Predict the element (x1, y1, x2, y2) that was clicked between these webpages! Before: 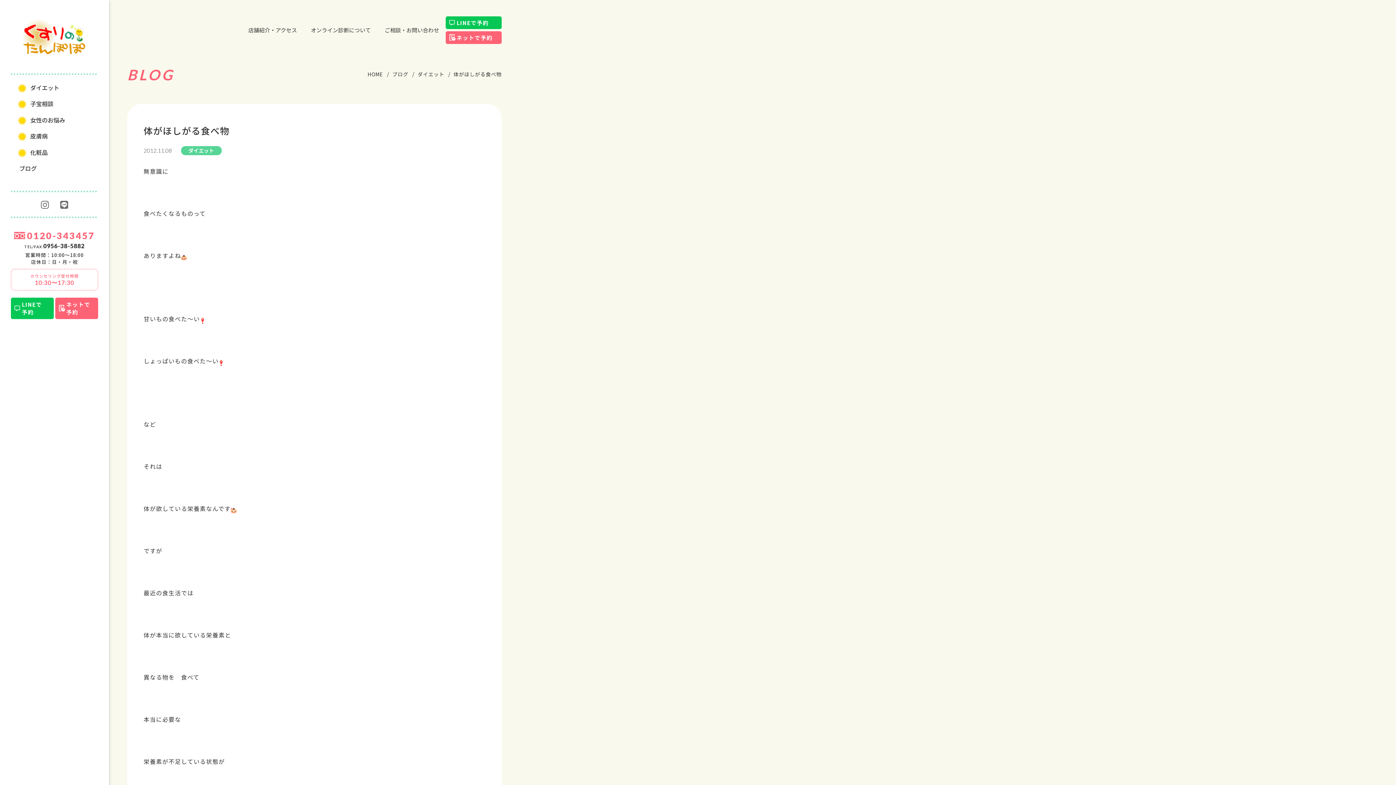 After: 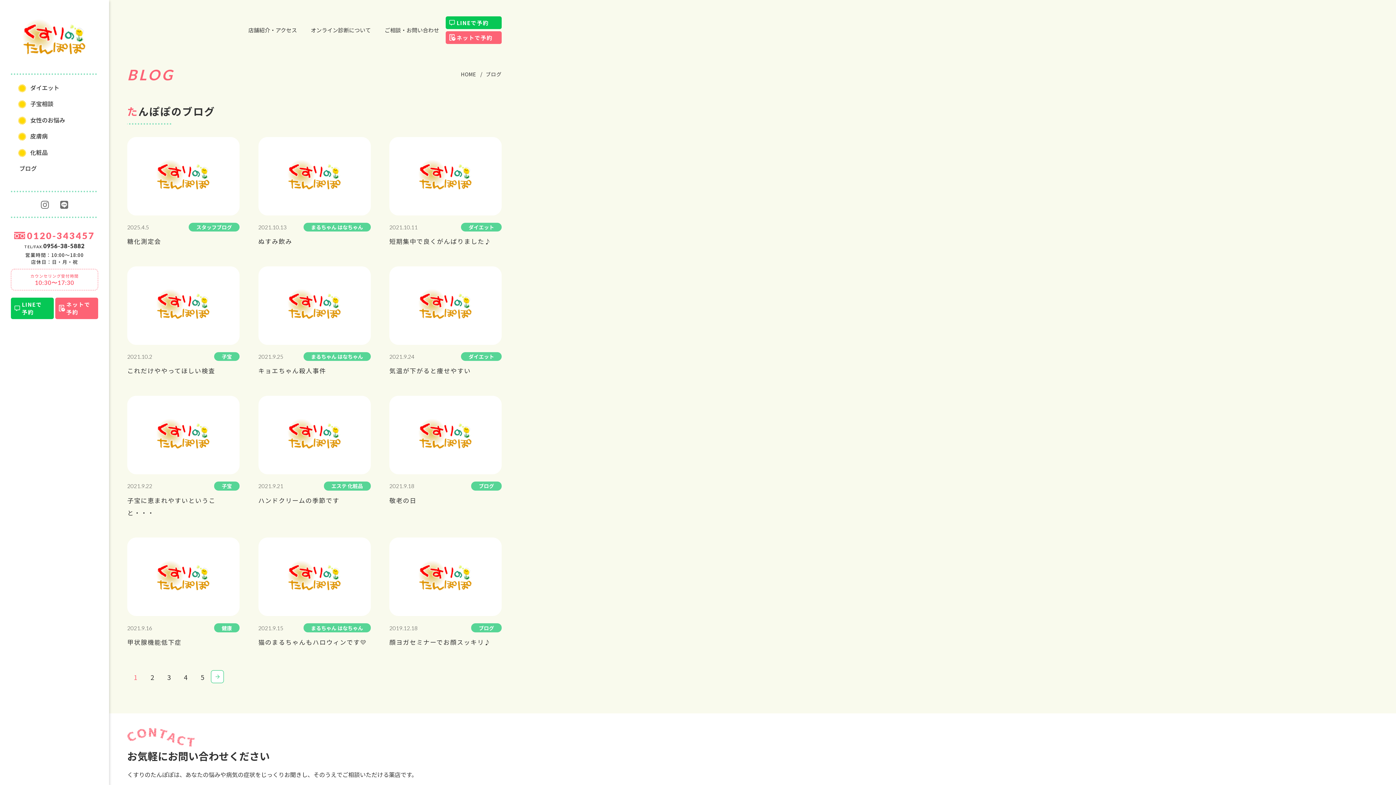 Action: bbox: (18, 164, 37, 174) label: ブログ